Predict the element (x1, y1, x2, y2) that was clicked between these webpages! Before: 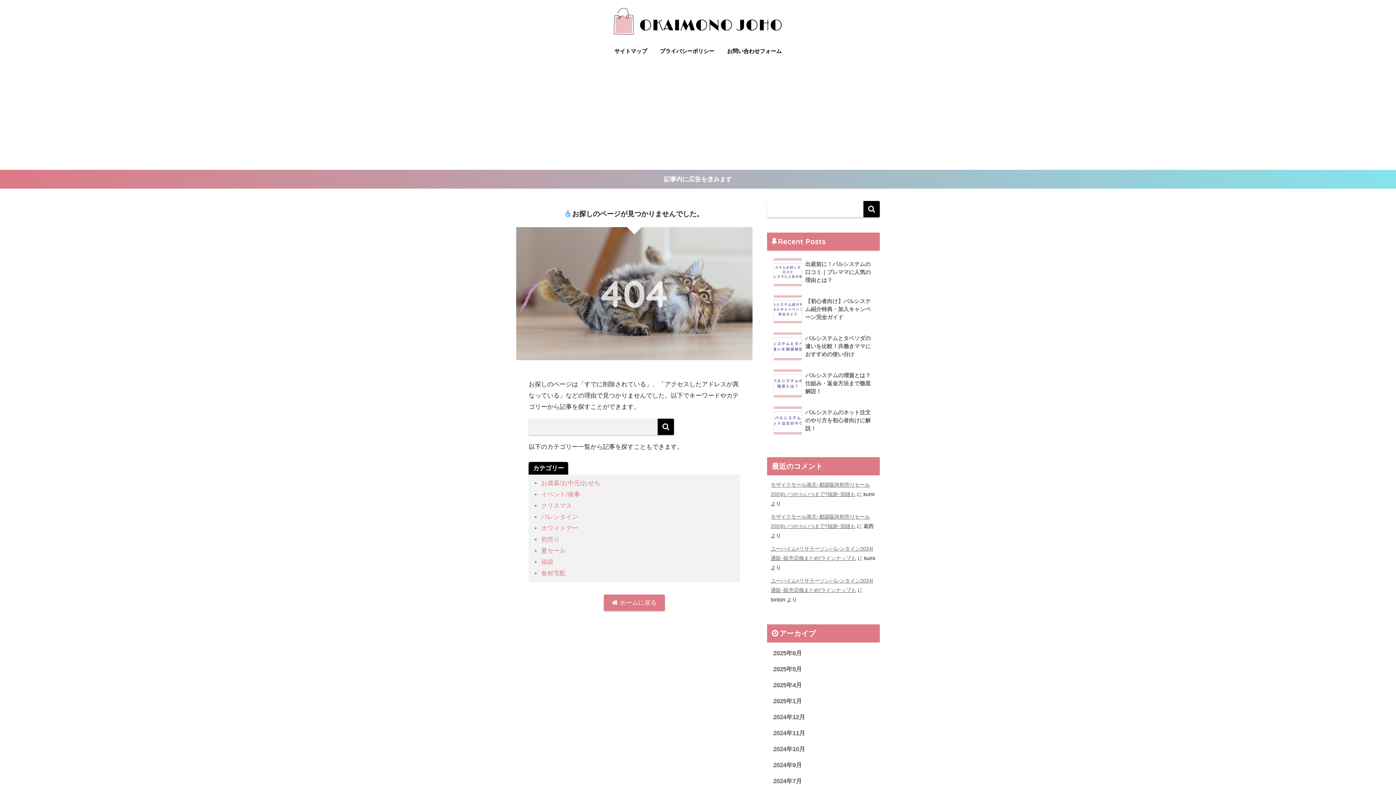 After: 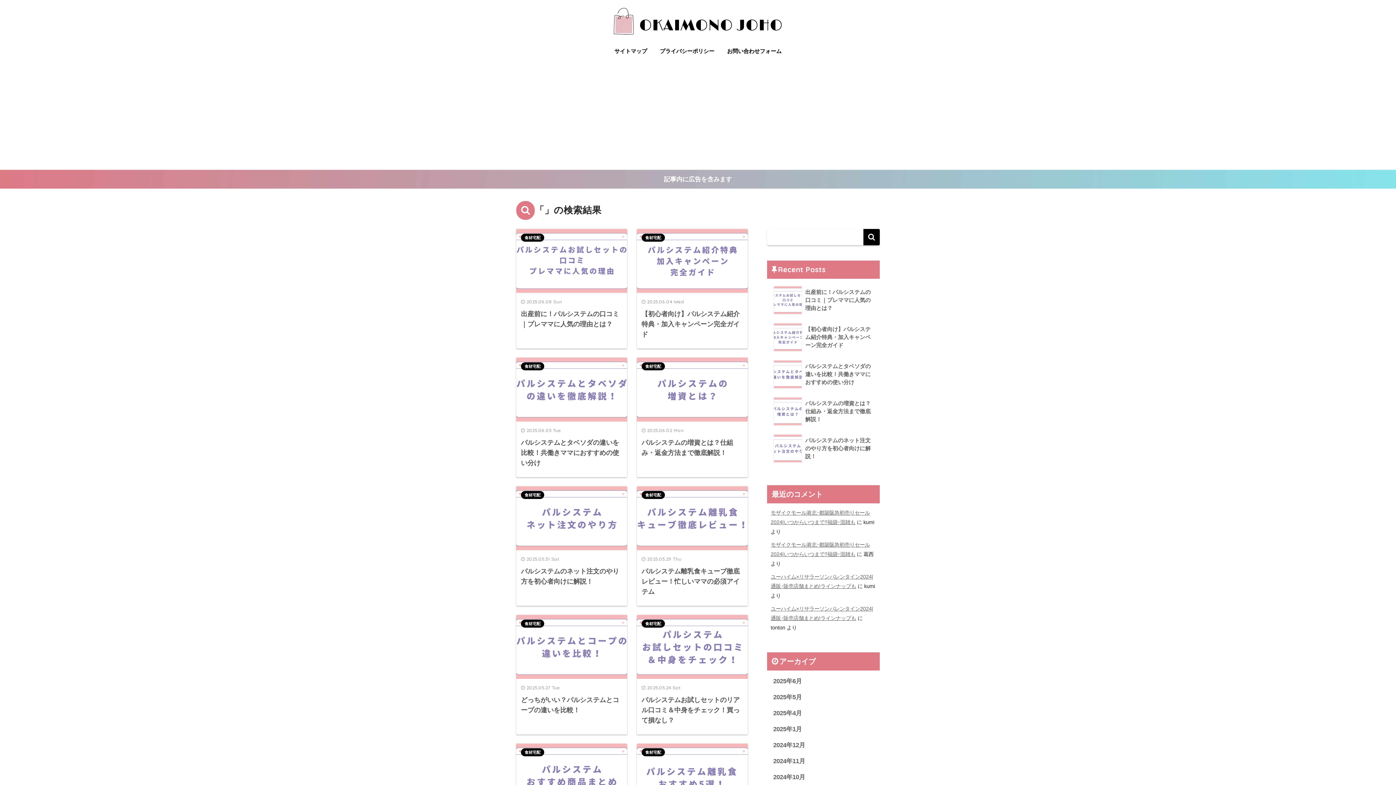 Action: bbox: (657, 418, 674, 435)